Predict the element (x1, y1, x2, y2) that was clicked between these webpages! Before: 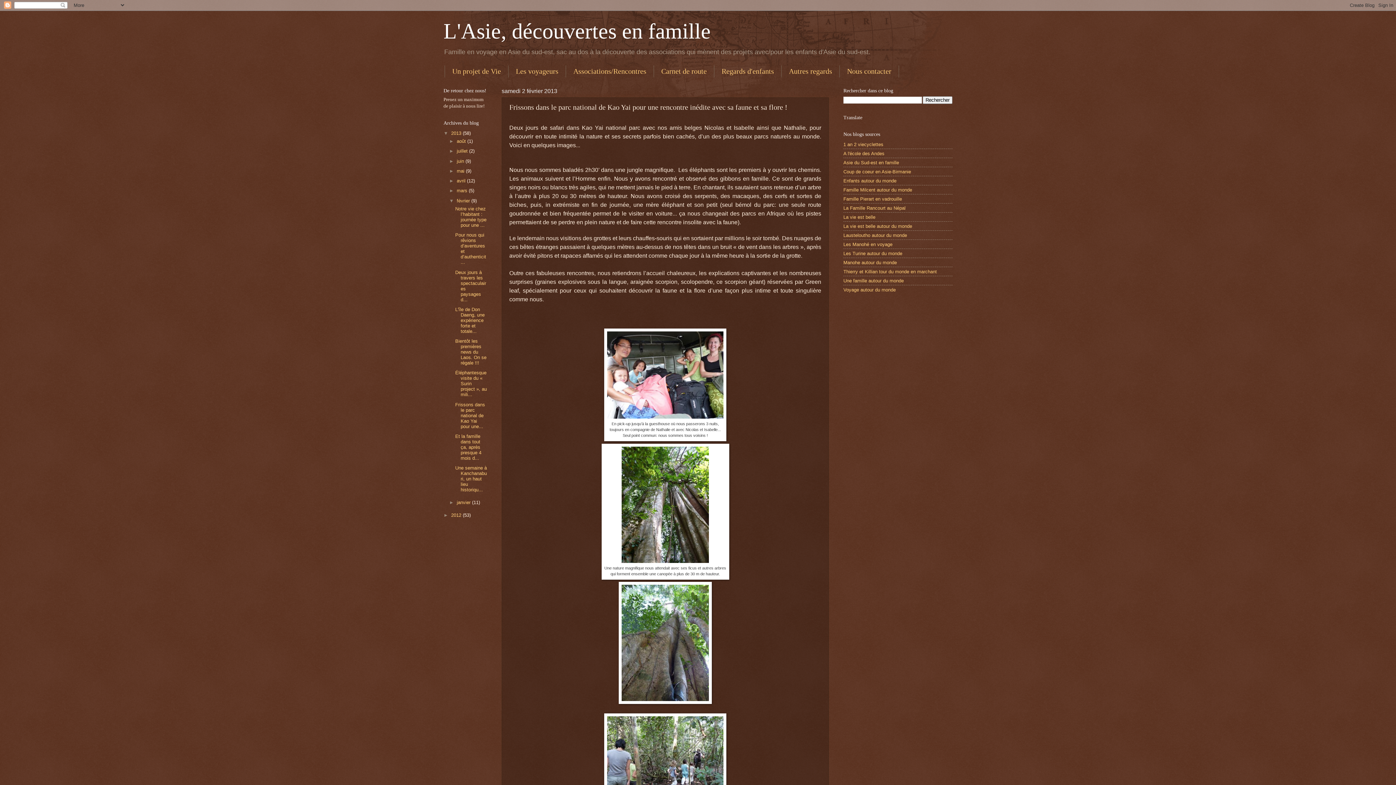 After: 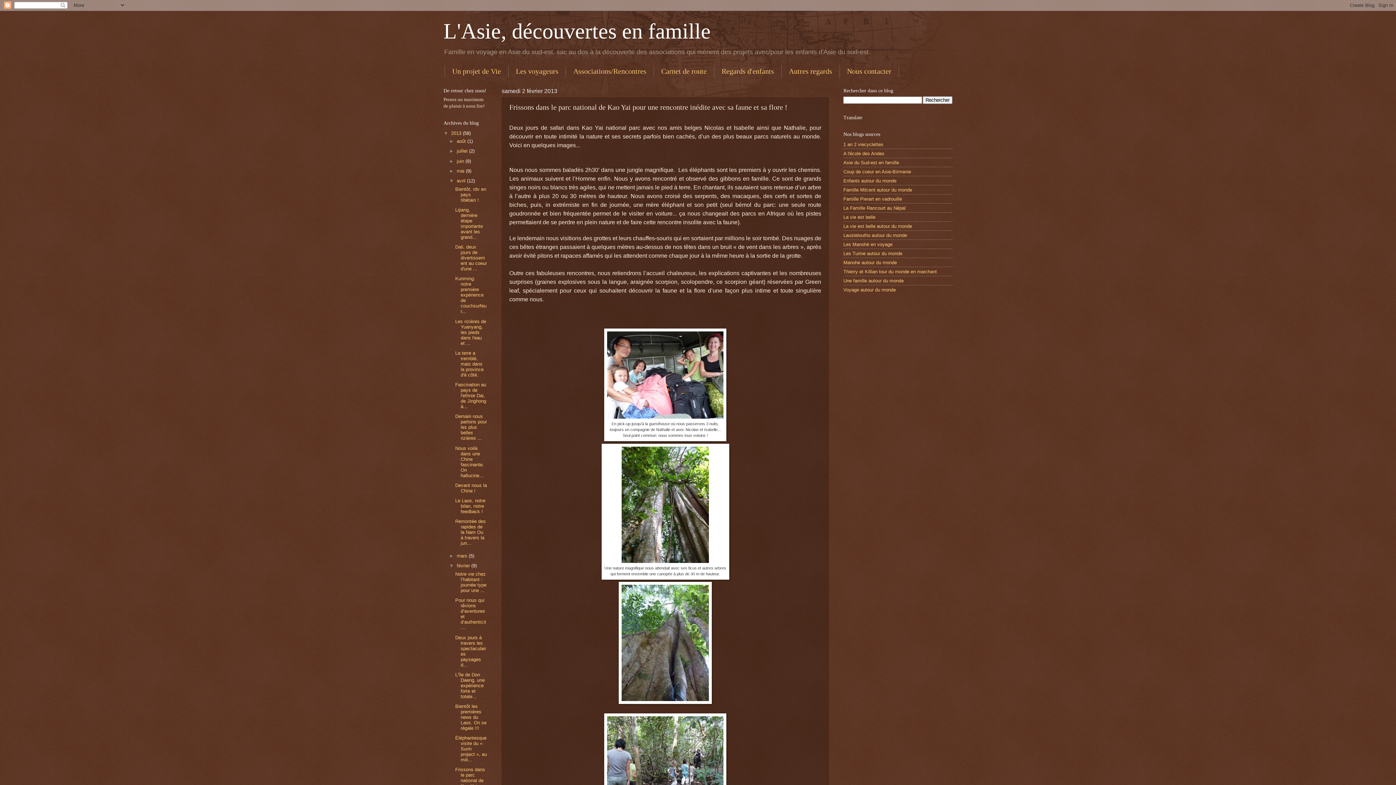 Action: bbox: (449, 178, 456, 183) label: ►  